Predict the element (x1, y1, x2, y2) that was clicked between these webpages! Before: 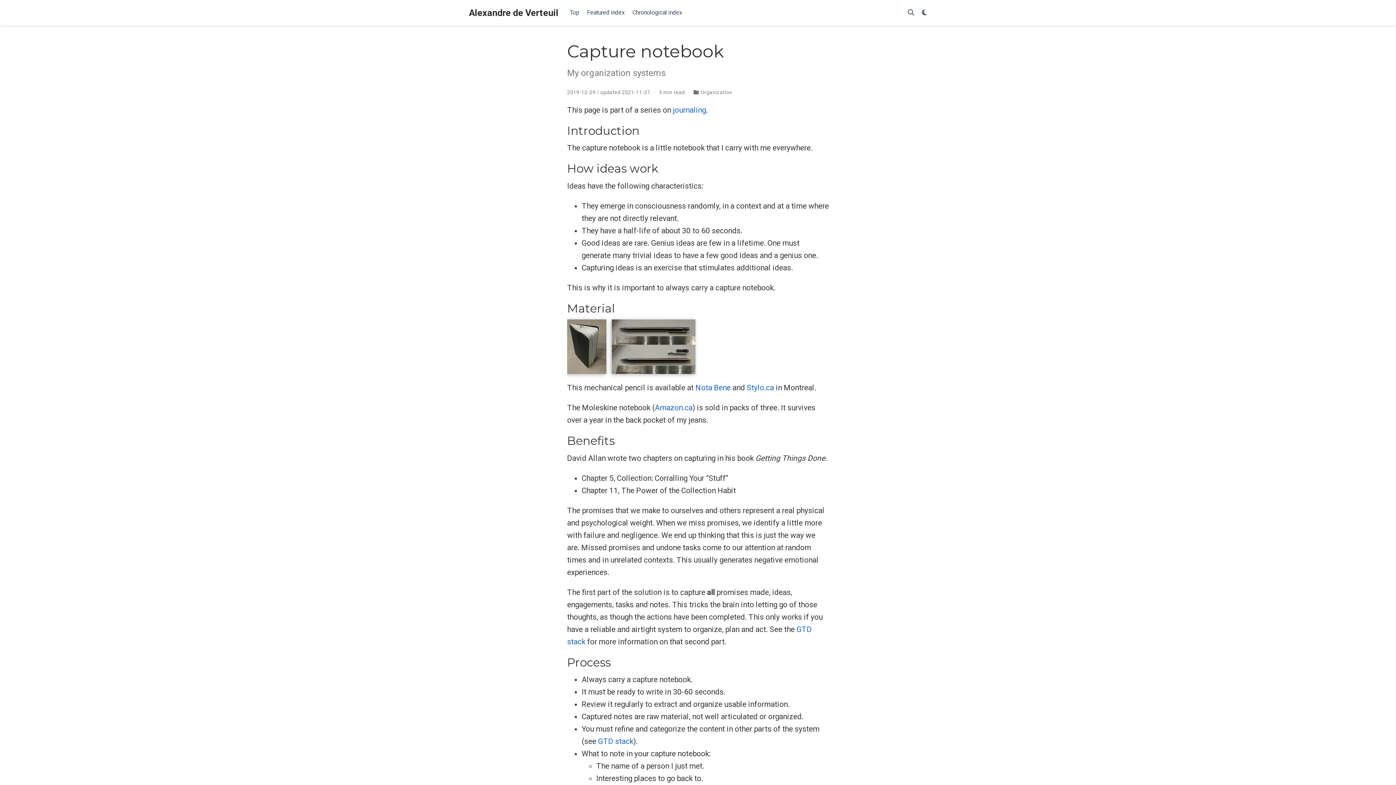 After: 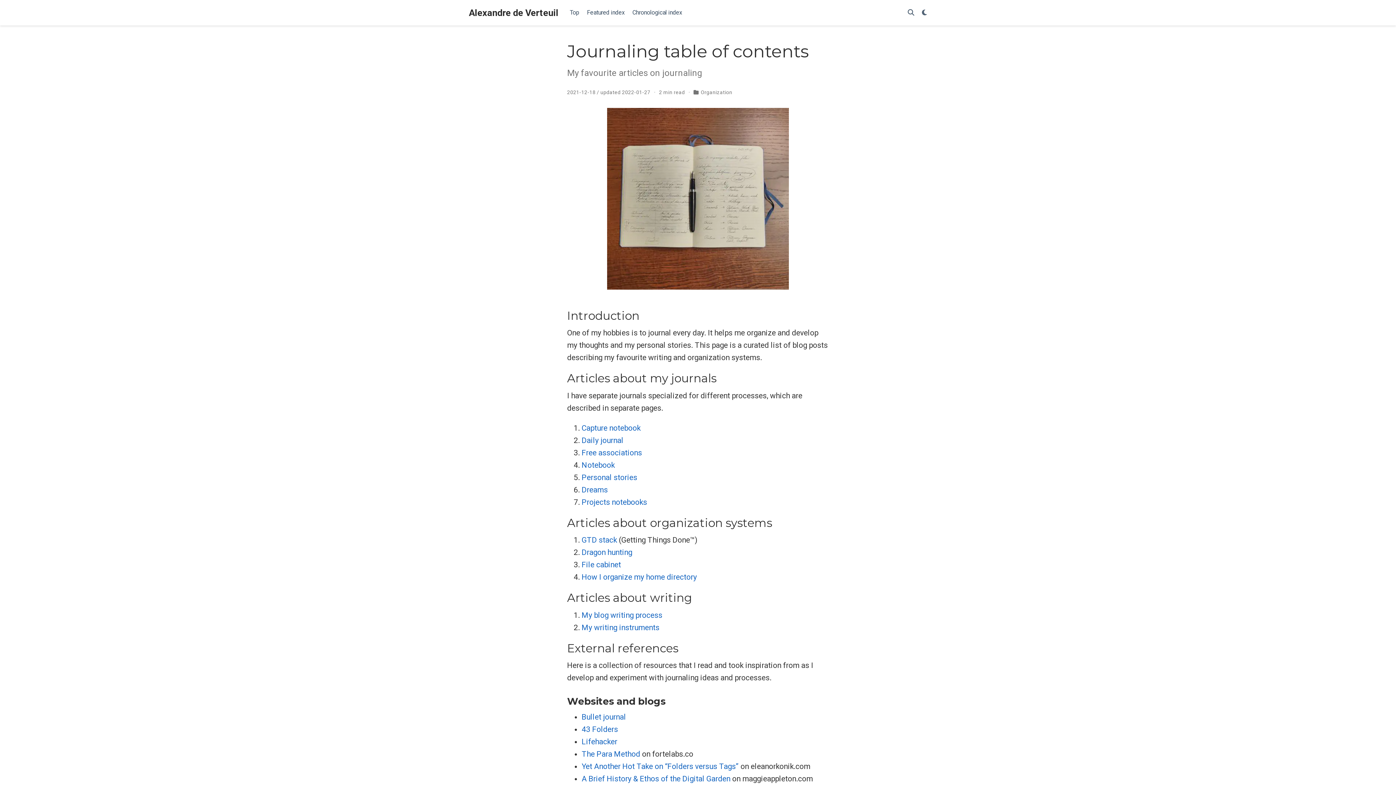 Action: label: journaling bbox: (673, 105, 706, 114)